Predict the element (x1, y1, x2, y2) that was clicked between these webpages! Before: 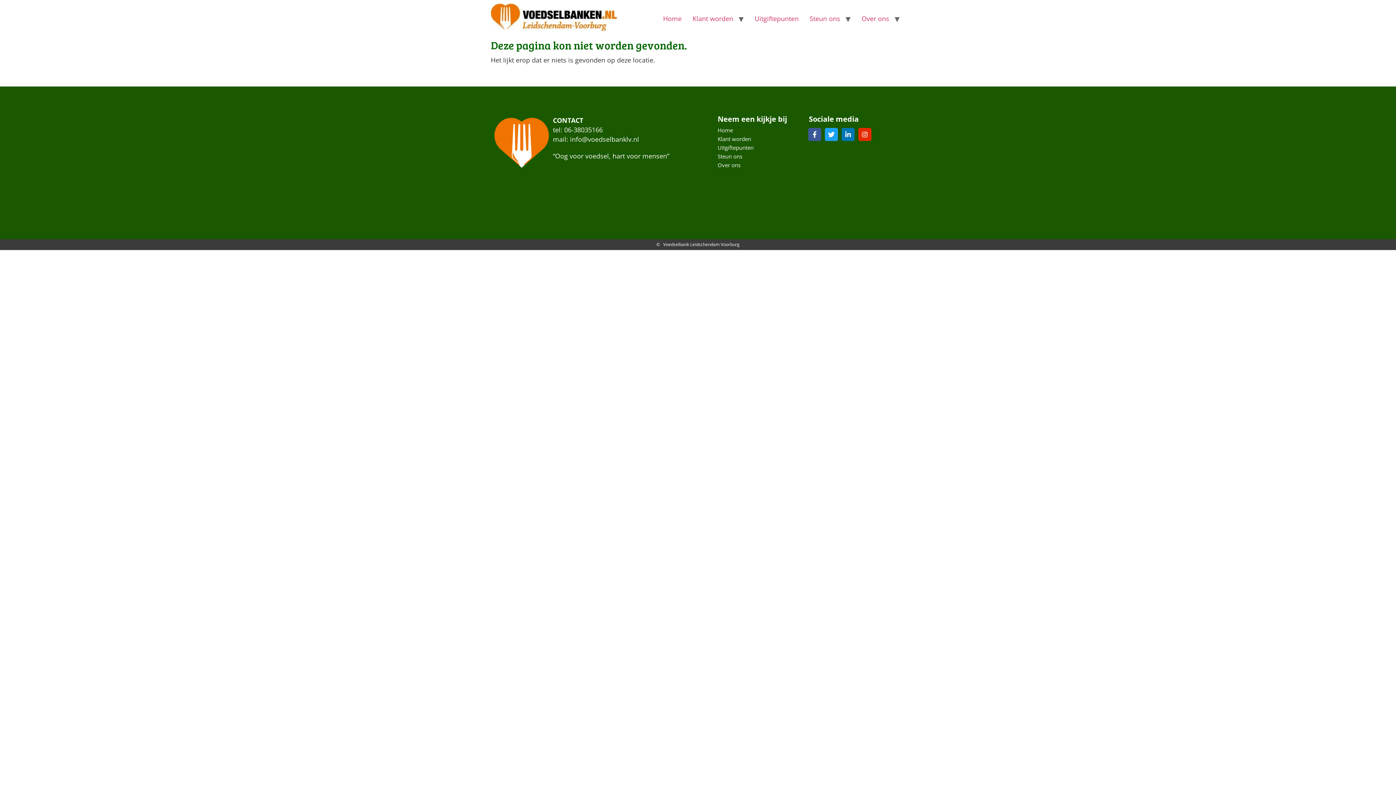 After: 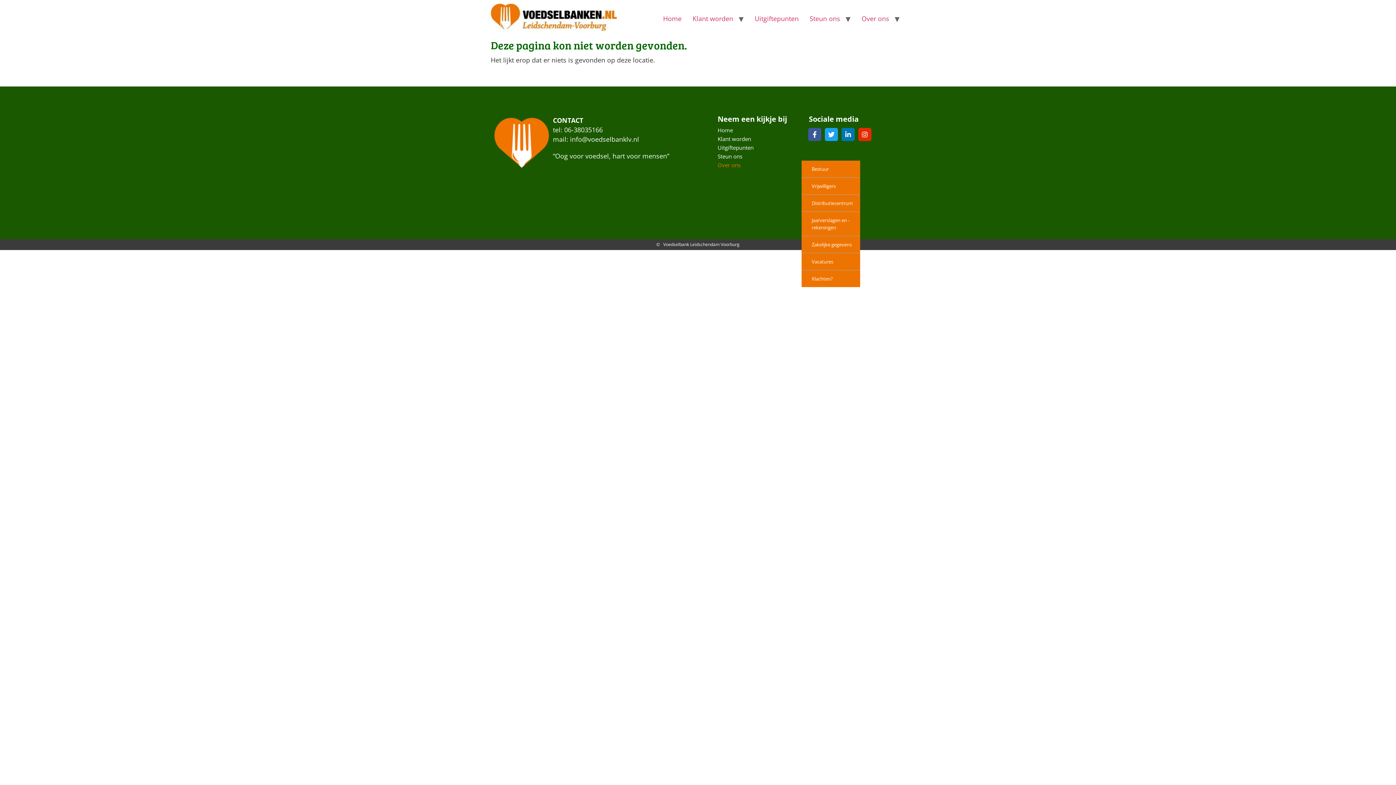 Action: bbox: (710, 160, 801, 169) label: Over ons